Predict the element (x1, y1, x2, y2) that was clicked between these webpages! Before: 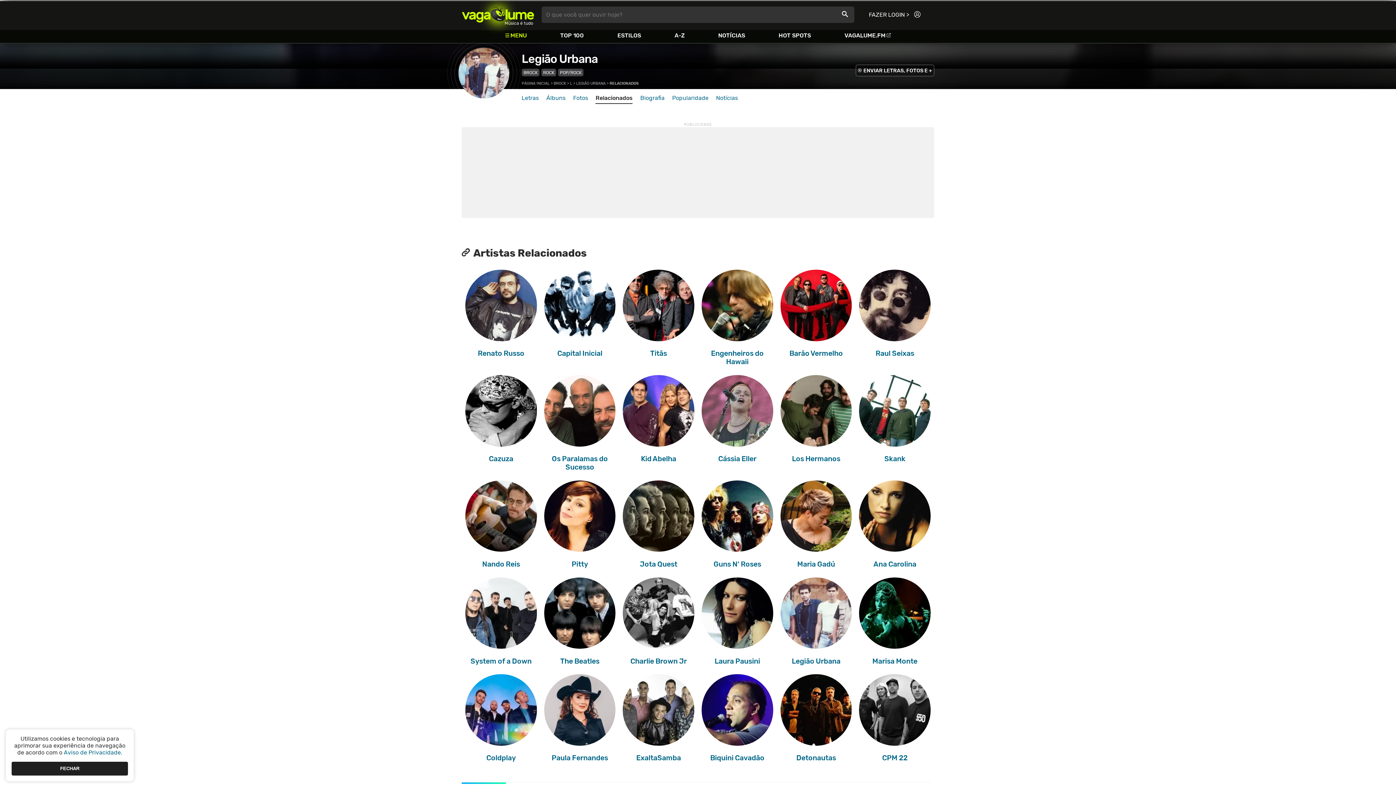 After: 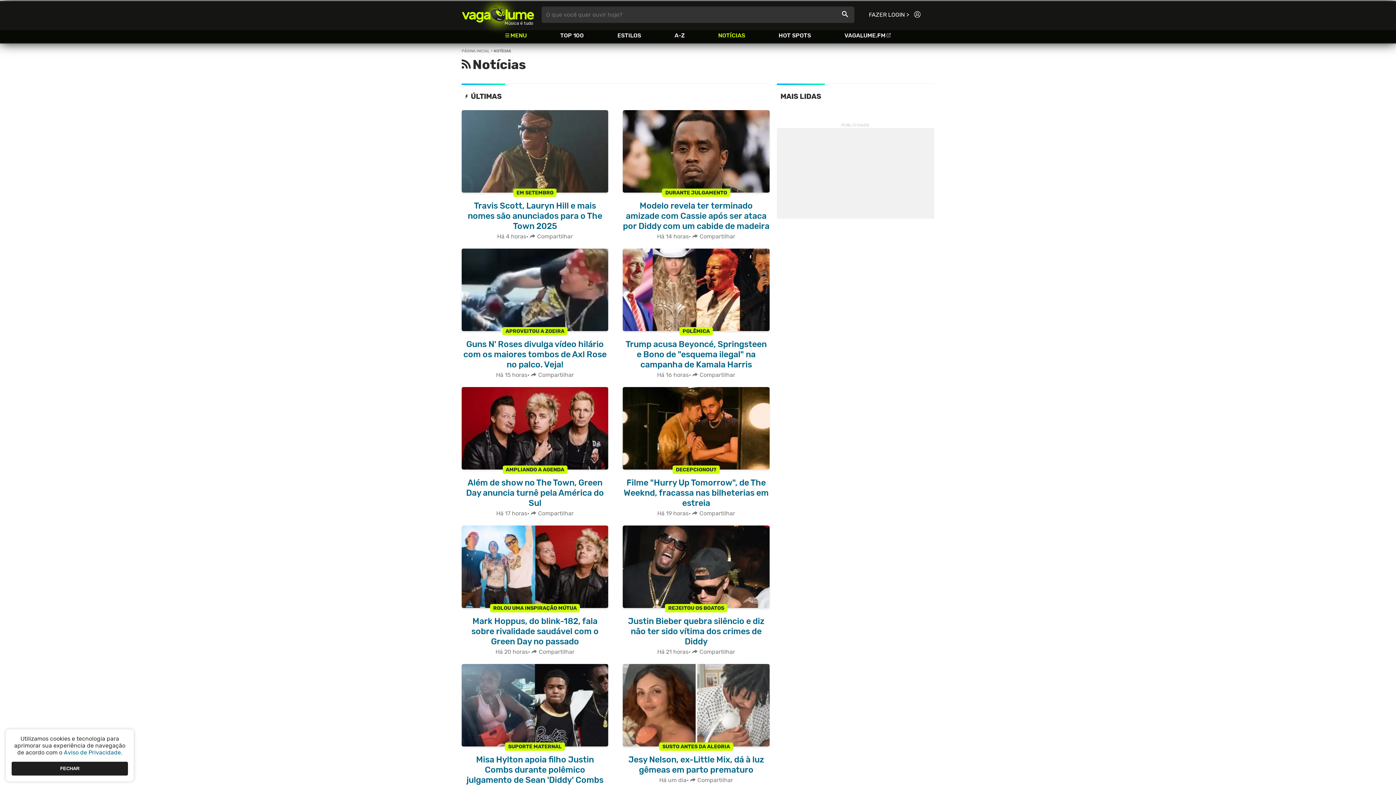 Action: bbox: (718, 32, 745, 38) label: NOTÍCIAS